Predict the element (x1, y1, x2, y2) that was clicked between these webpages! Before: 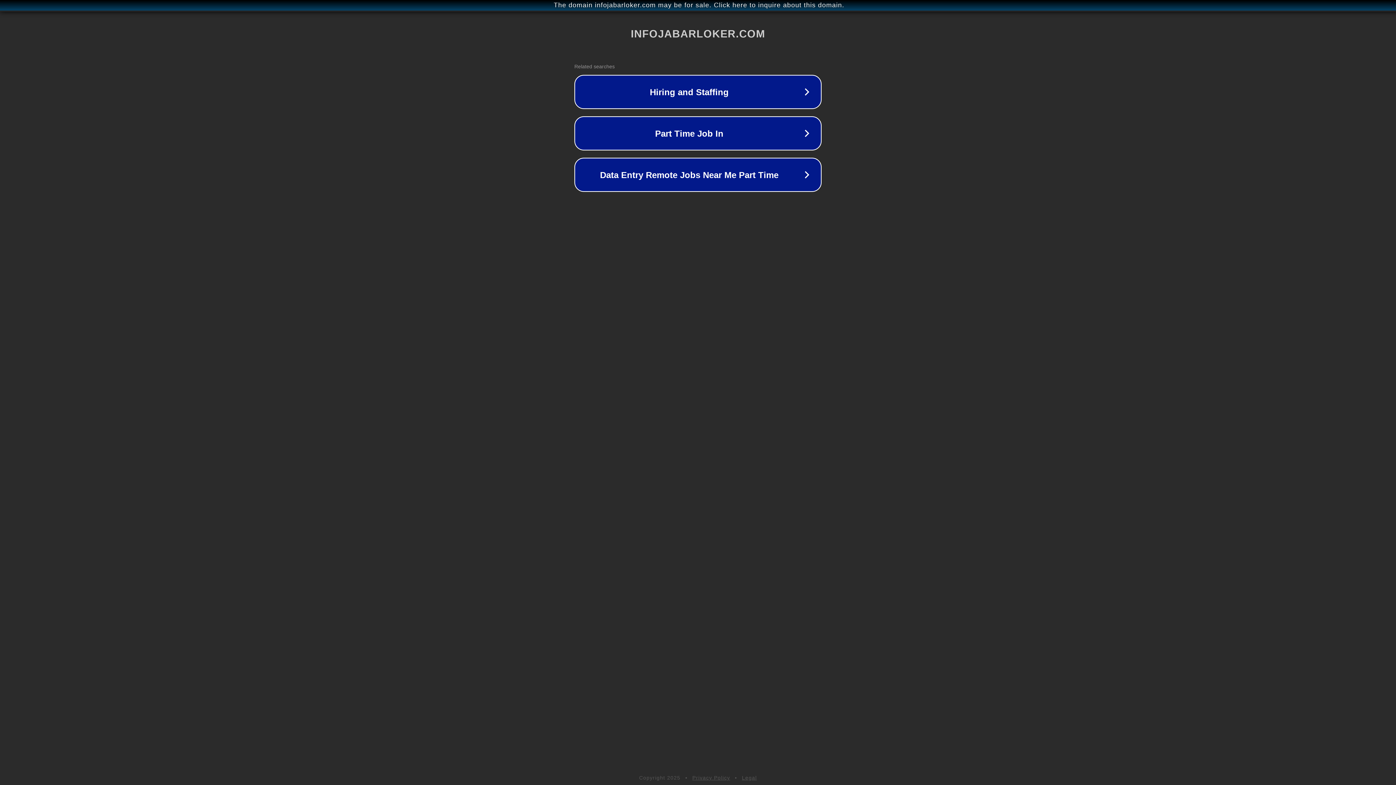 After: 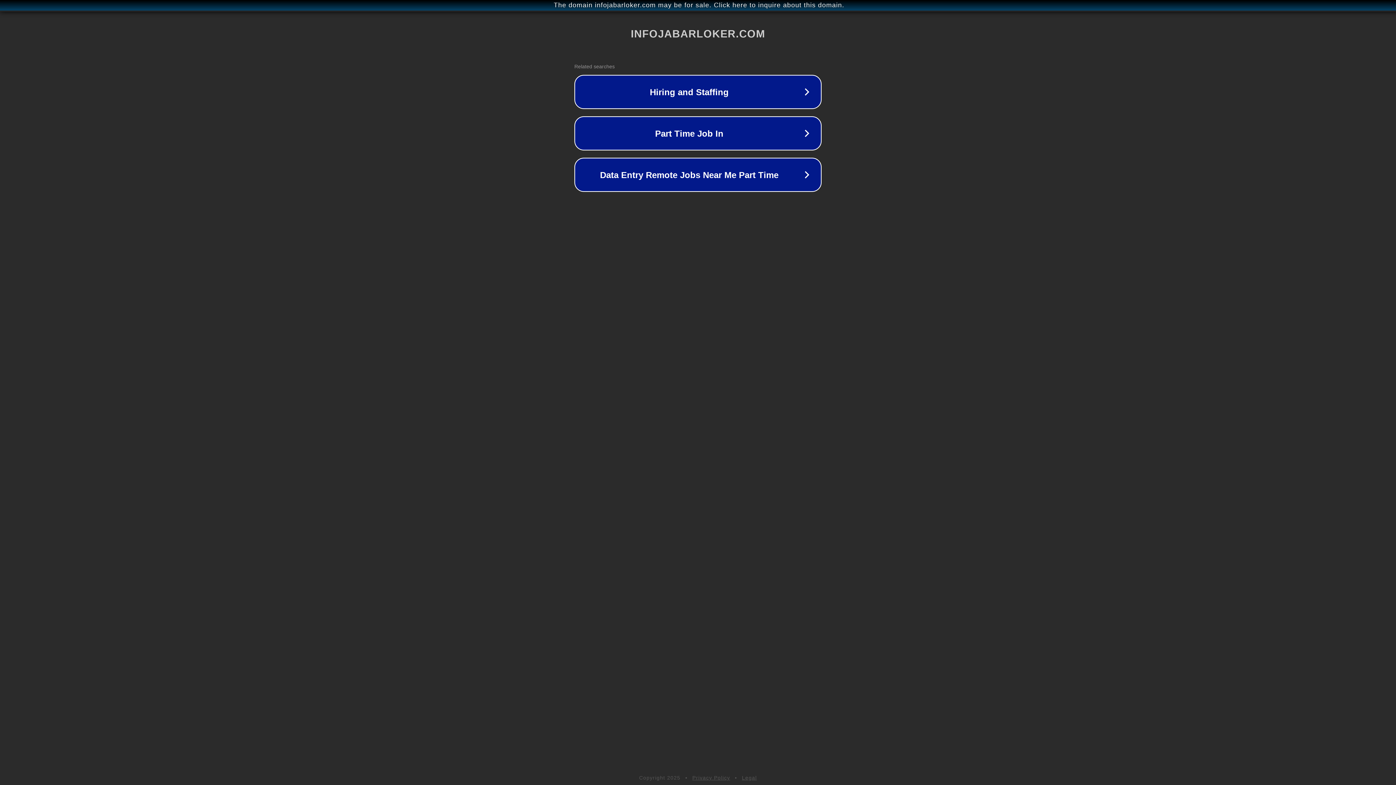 Action: label: Privacy Policy bbox: (692, 775, 730, 781)